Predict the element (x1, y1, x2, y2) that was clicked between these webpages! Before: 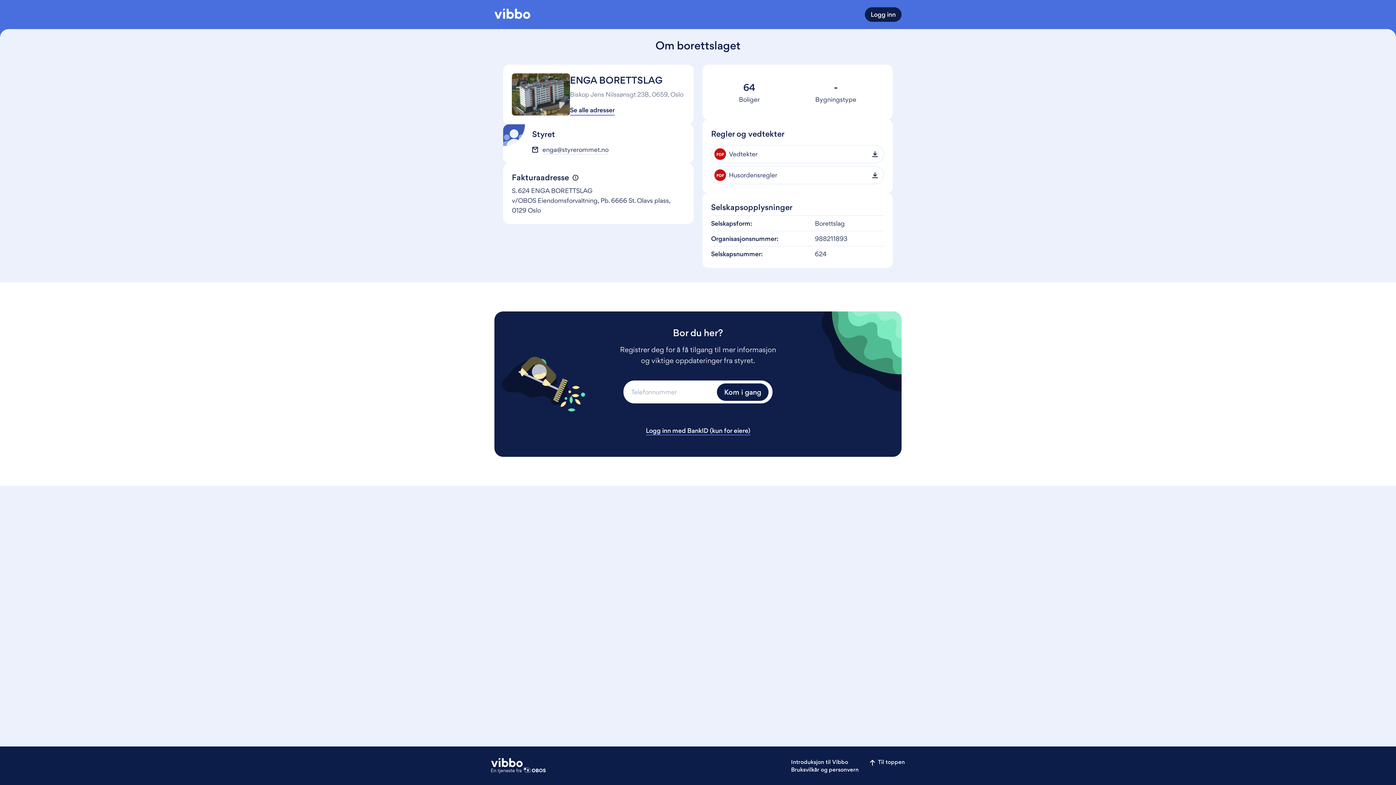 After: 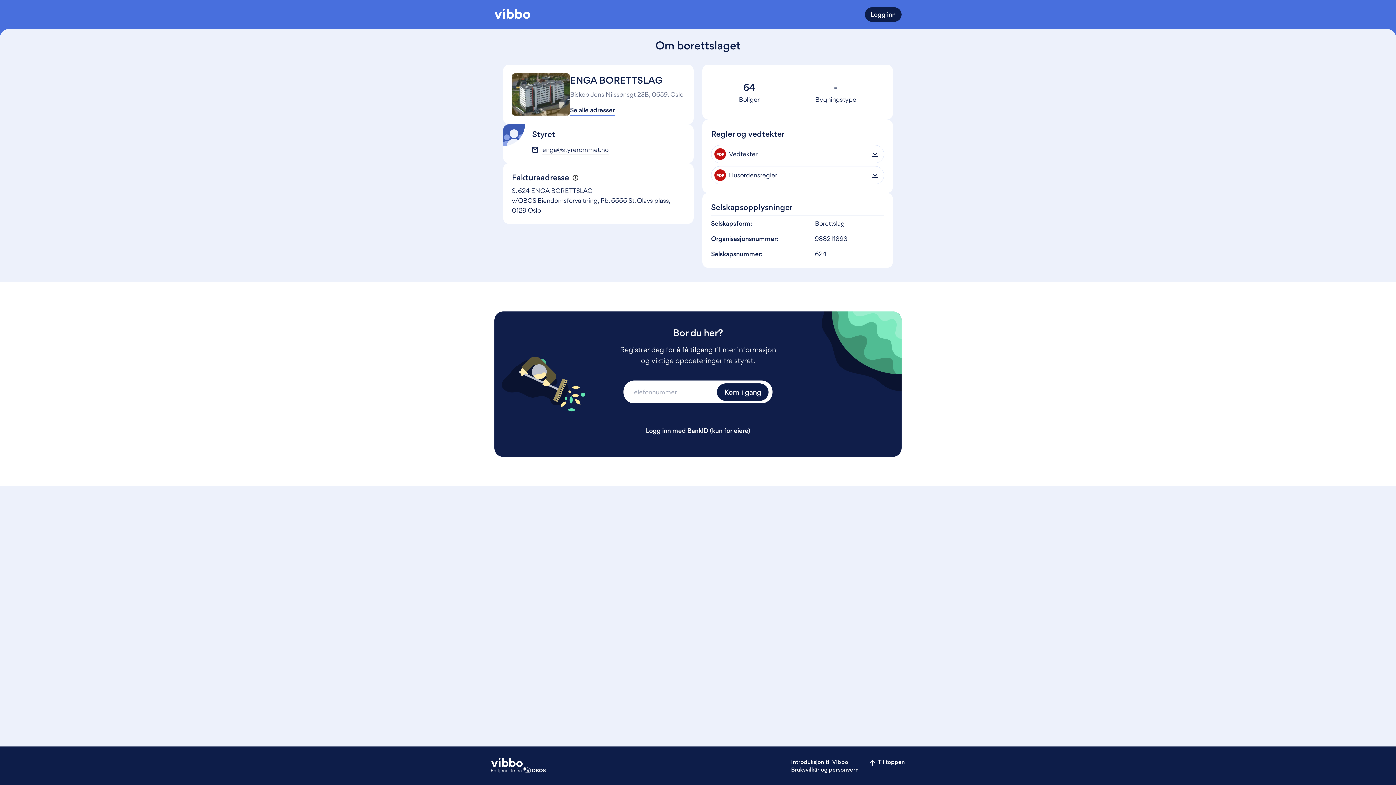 Action: label: Kom i gang bbox: (717, 383, 768, 401)